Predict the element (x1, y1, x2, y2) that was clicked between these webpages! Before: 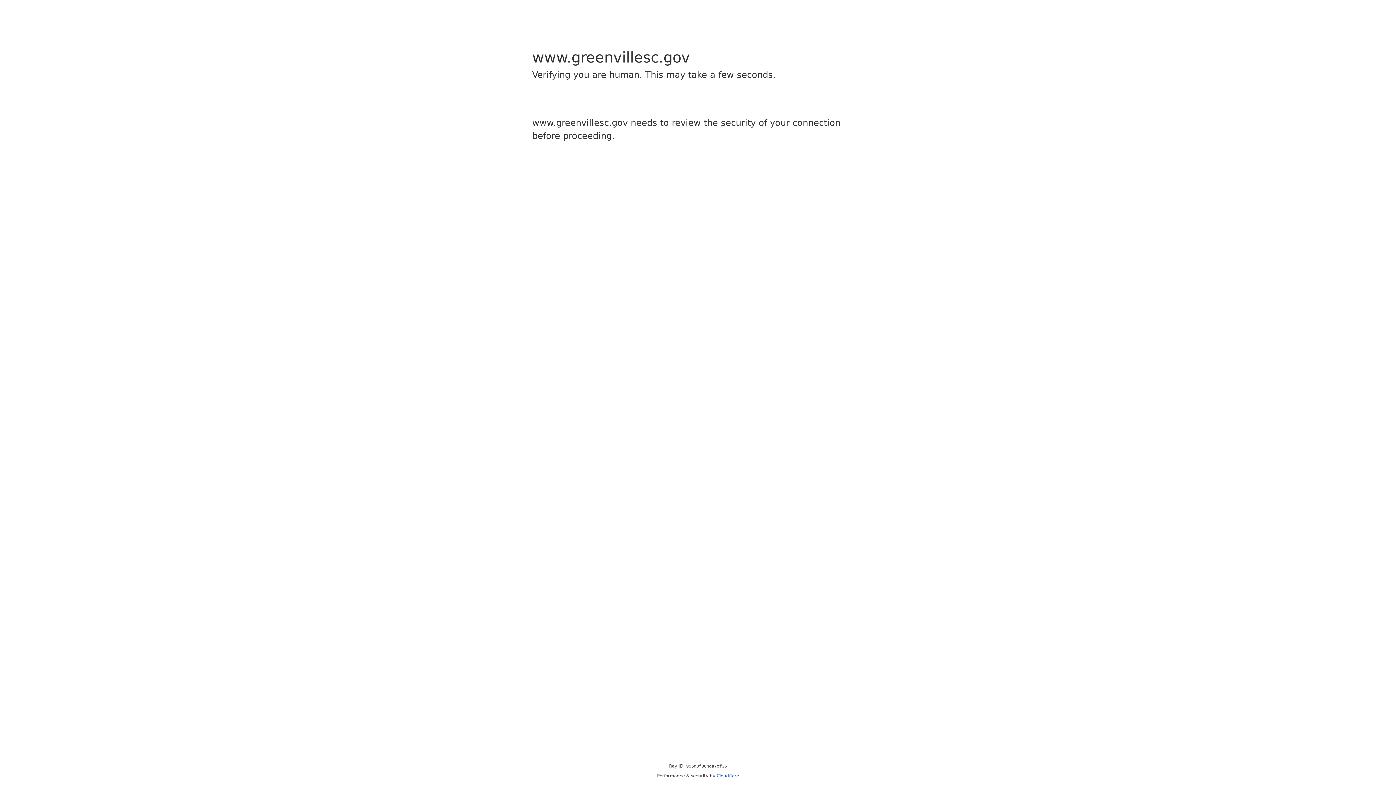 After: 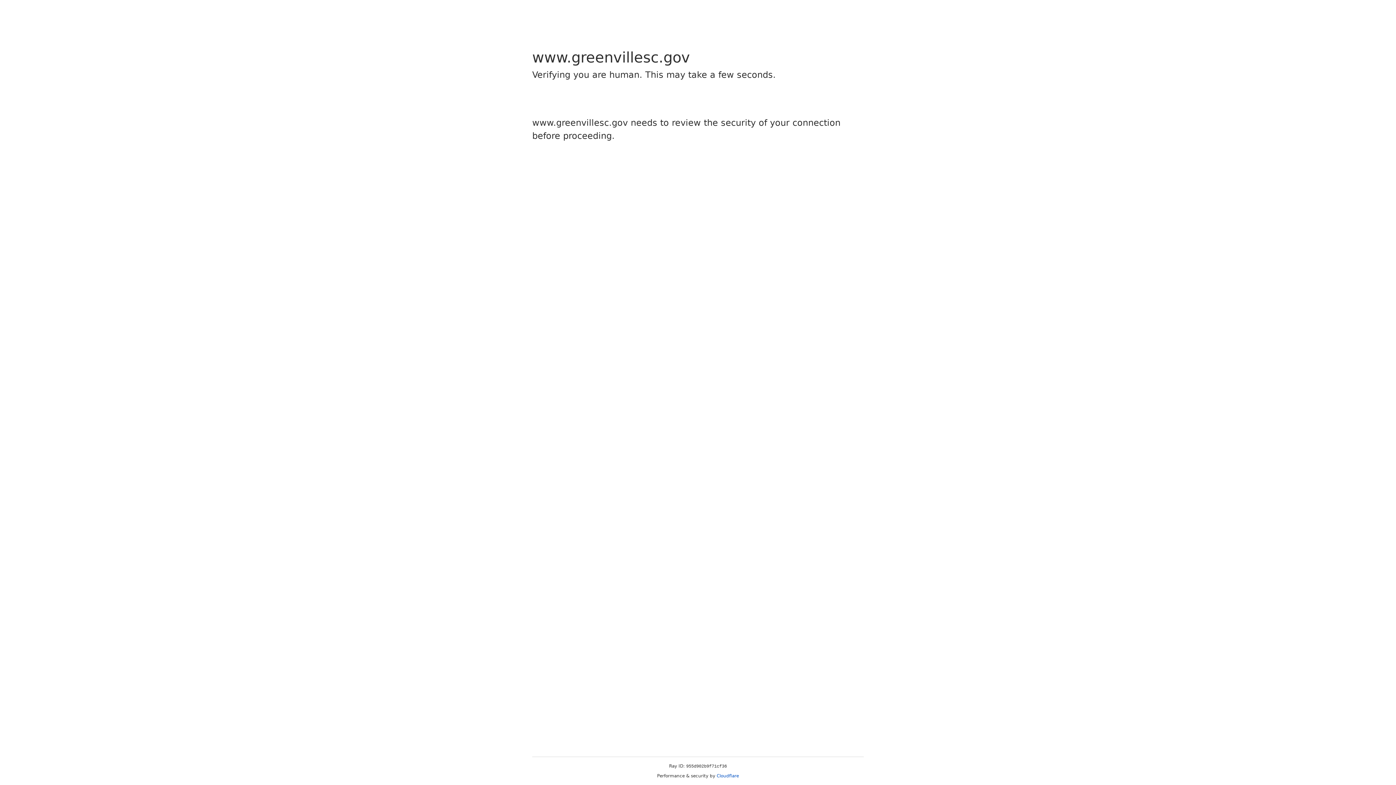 Action: bbox: (716, 773, 739, 778) label: Cloudflare